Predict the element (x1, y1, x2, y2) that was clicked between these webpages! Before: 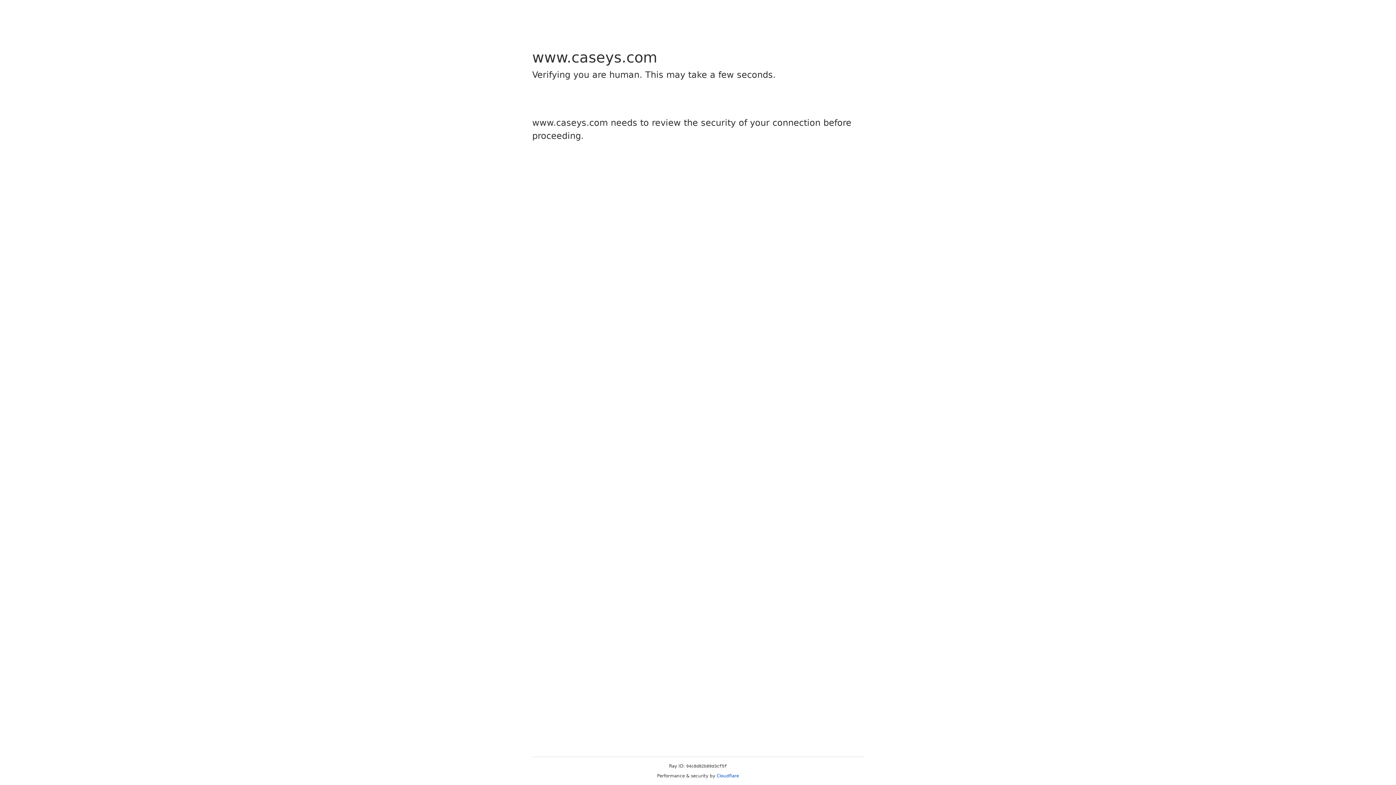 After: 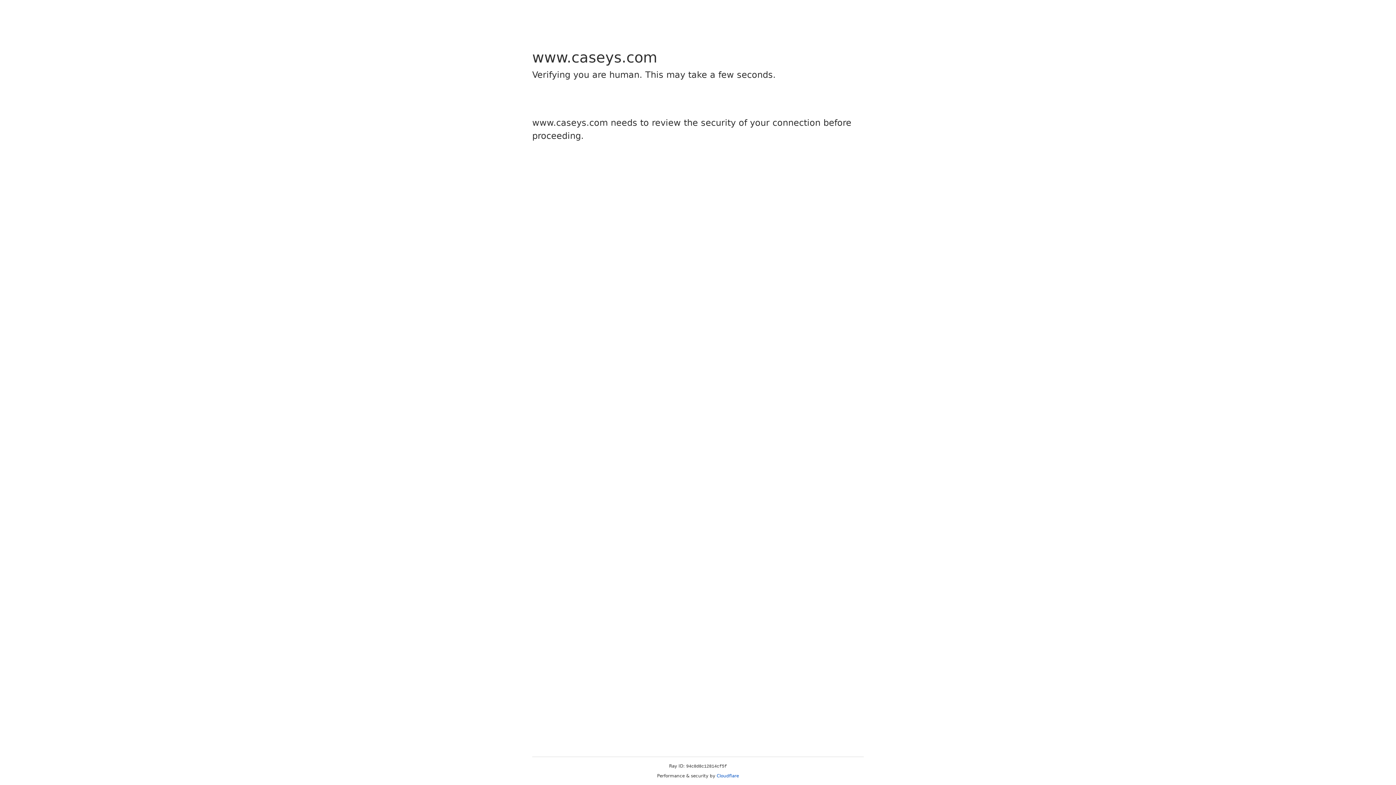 Action: label: Cloudflare bbox: (716, 773, 739, 778)